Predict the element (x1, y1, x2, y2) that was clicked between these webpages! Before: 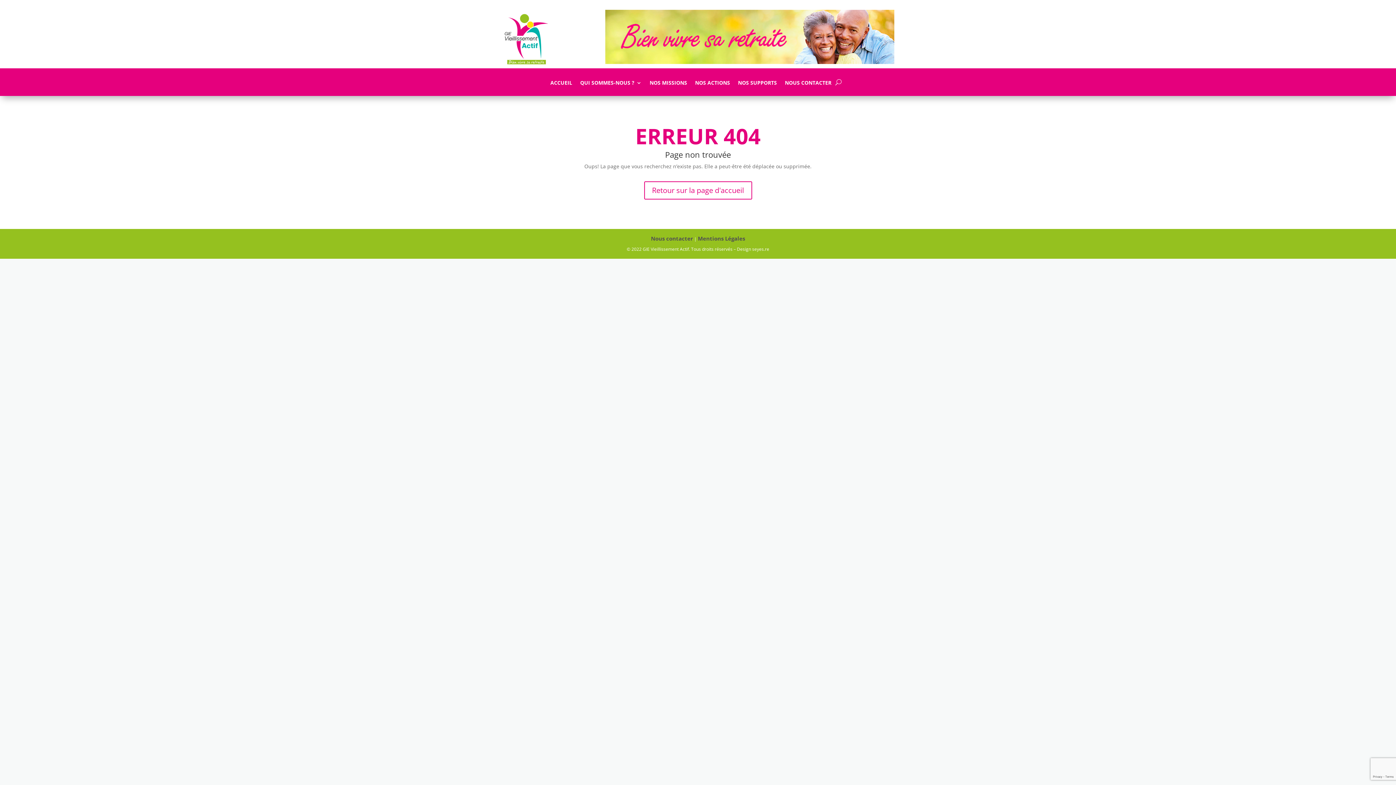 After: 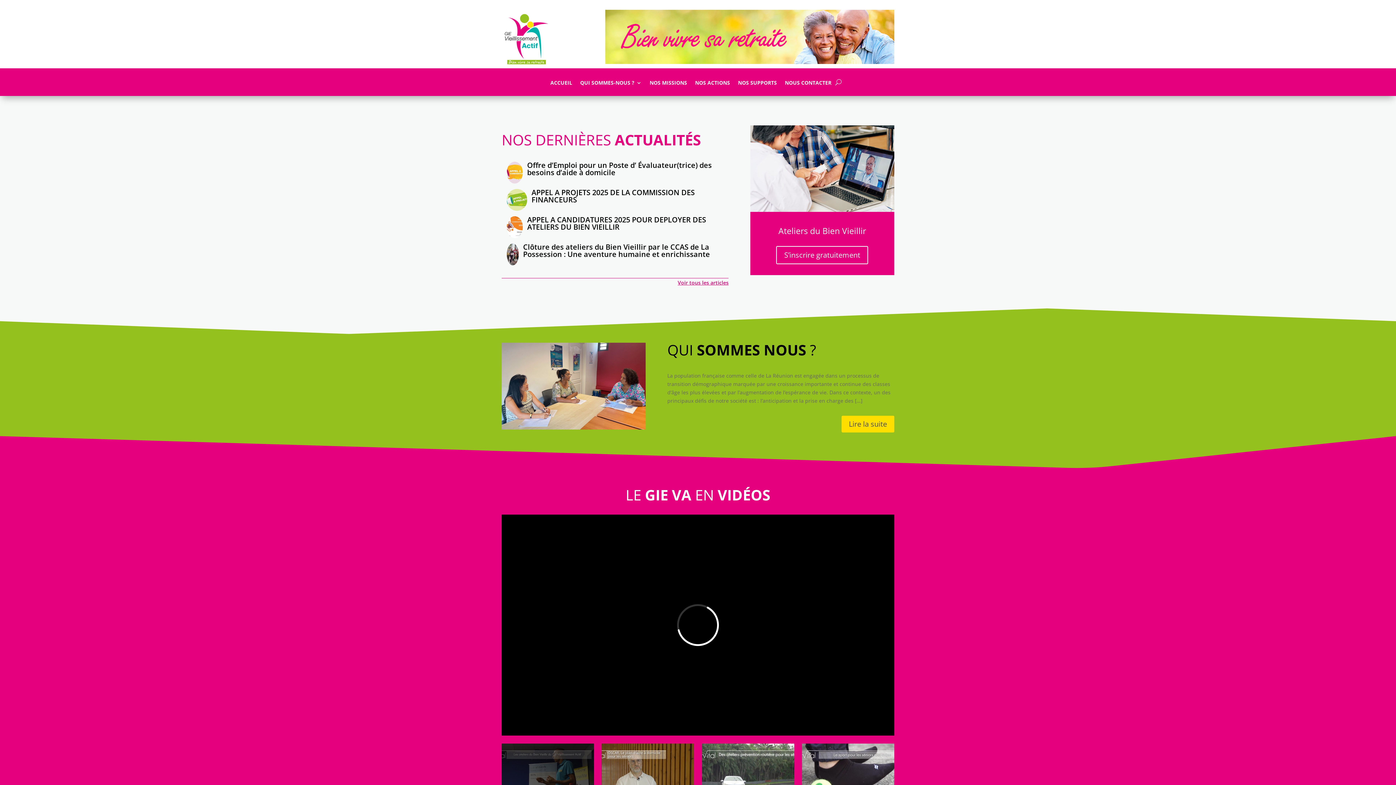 Action: bbox: (644, 181, 752, 199) label: Retour sur la page d'accueil